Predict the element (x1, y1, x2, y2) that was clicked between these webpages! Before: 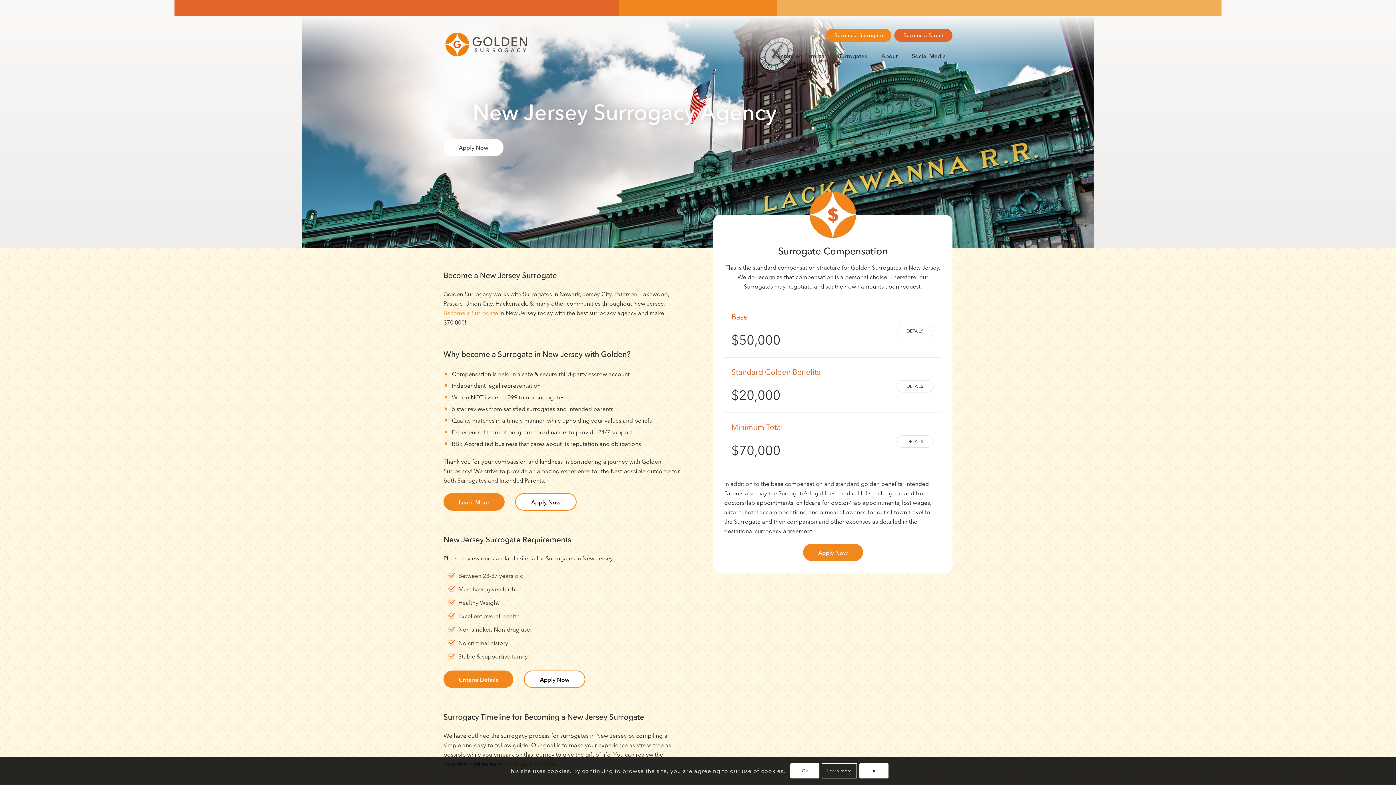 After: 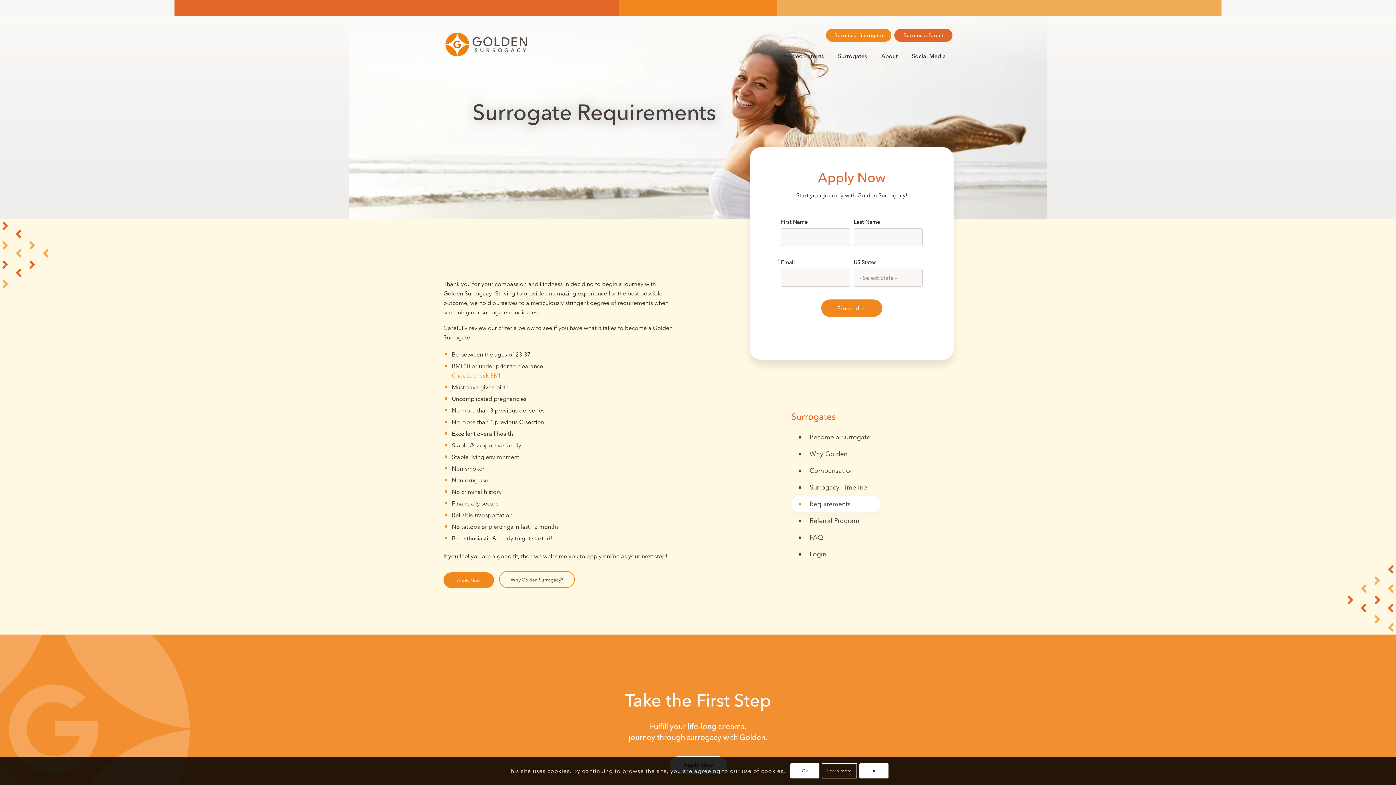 Action: label: Criteria Details bbox: (443, 671, 513, 688)